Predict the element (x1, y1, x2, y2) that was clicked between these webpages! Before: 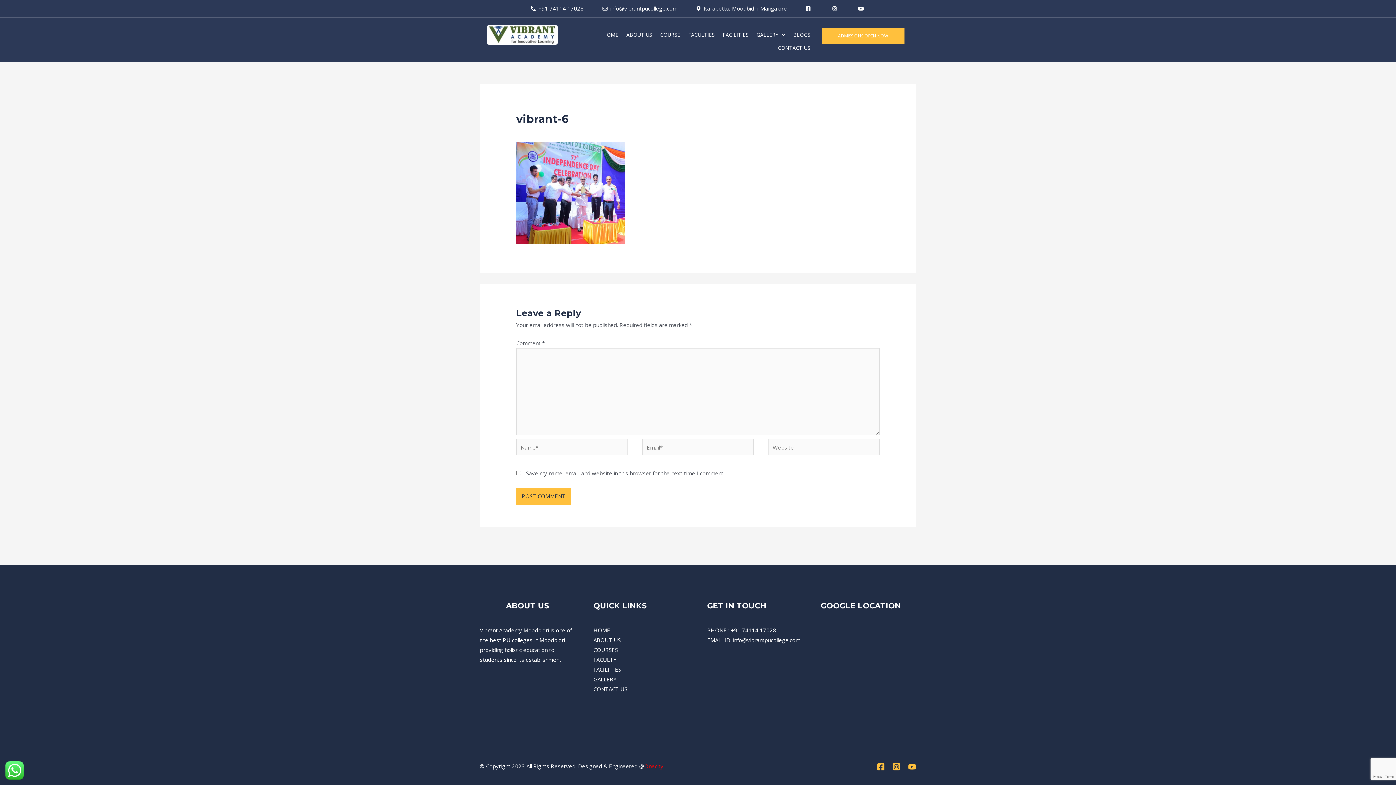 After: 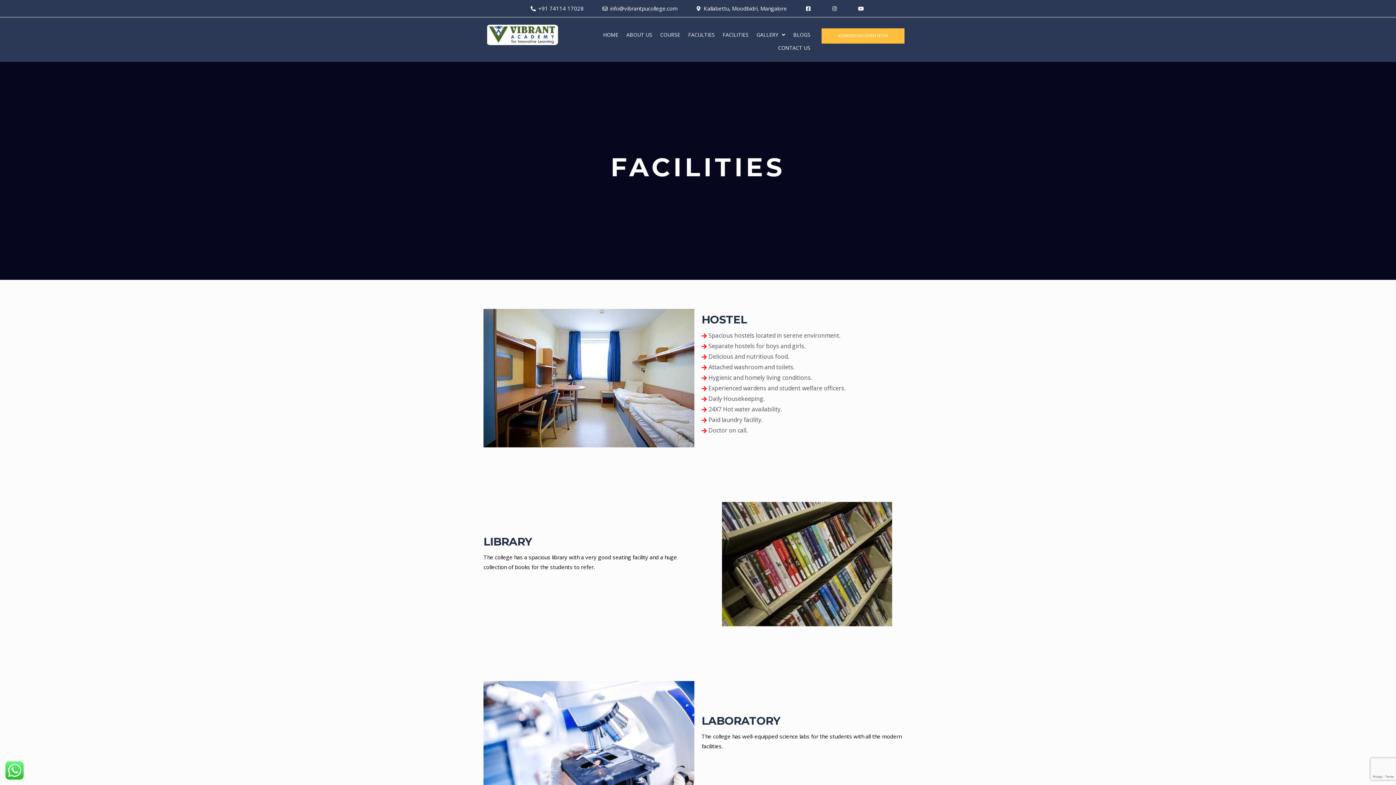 Action: bbox: (593, 666, 621, 673) label: FACILITIES